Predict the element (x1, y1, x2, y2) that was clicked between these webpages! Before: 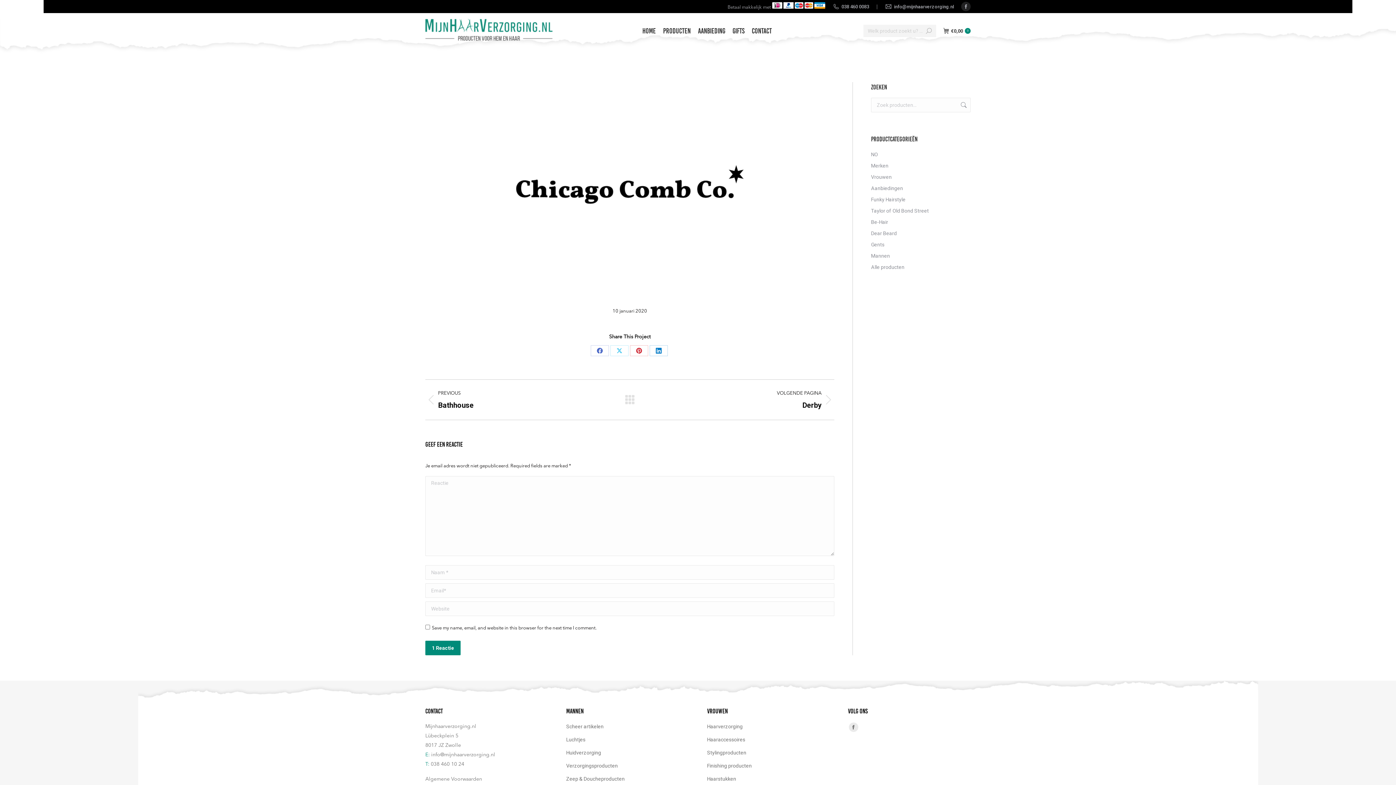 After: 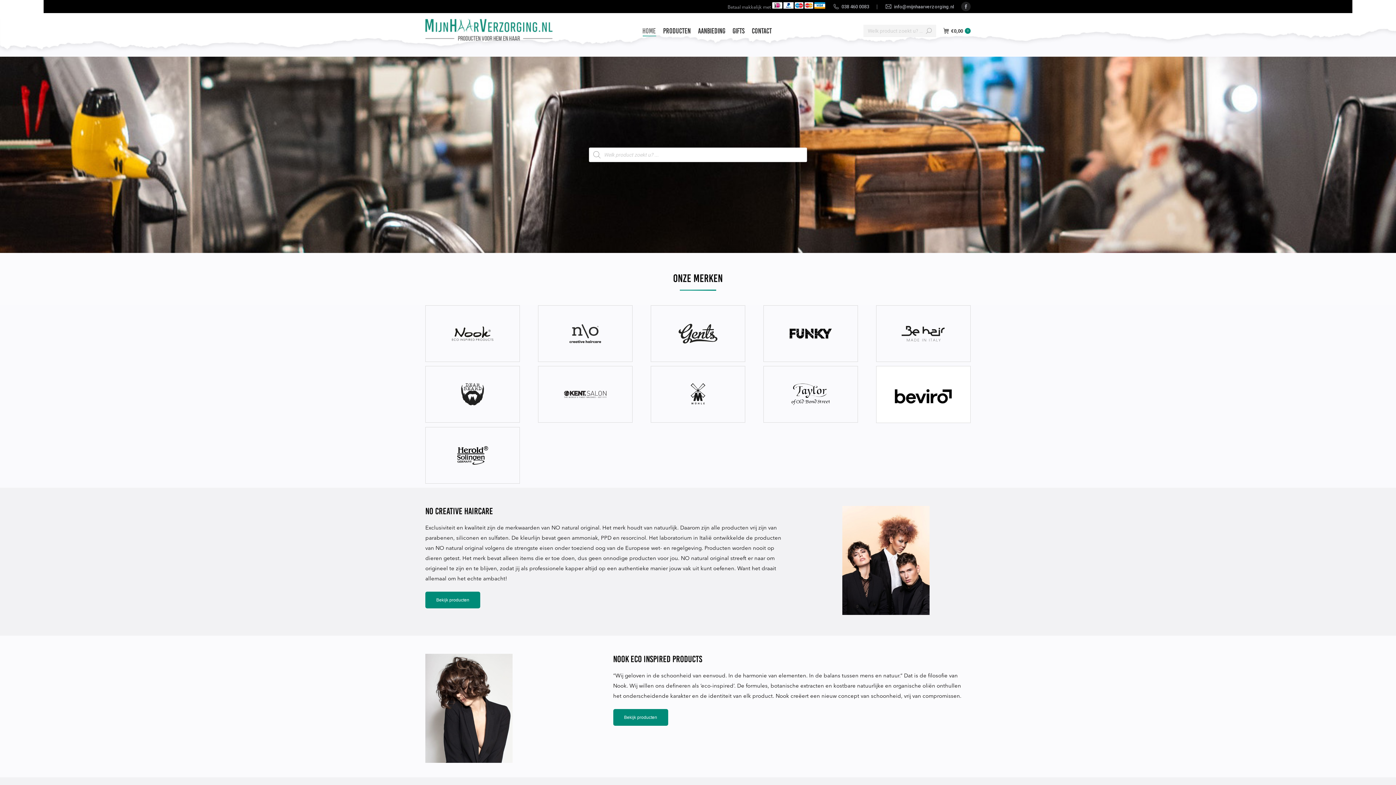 Action: label: Home bbox: (640, 19, 657, 42)